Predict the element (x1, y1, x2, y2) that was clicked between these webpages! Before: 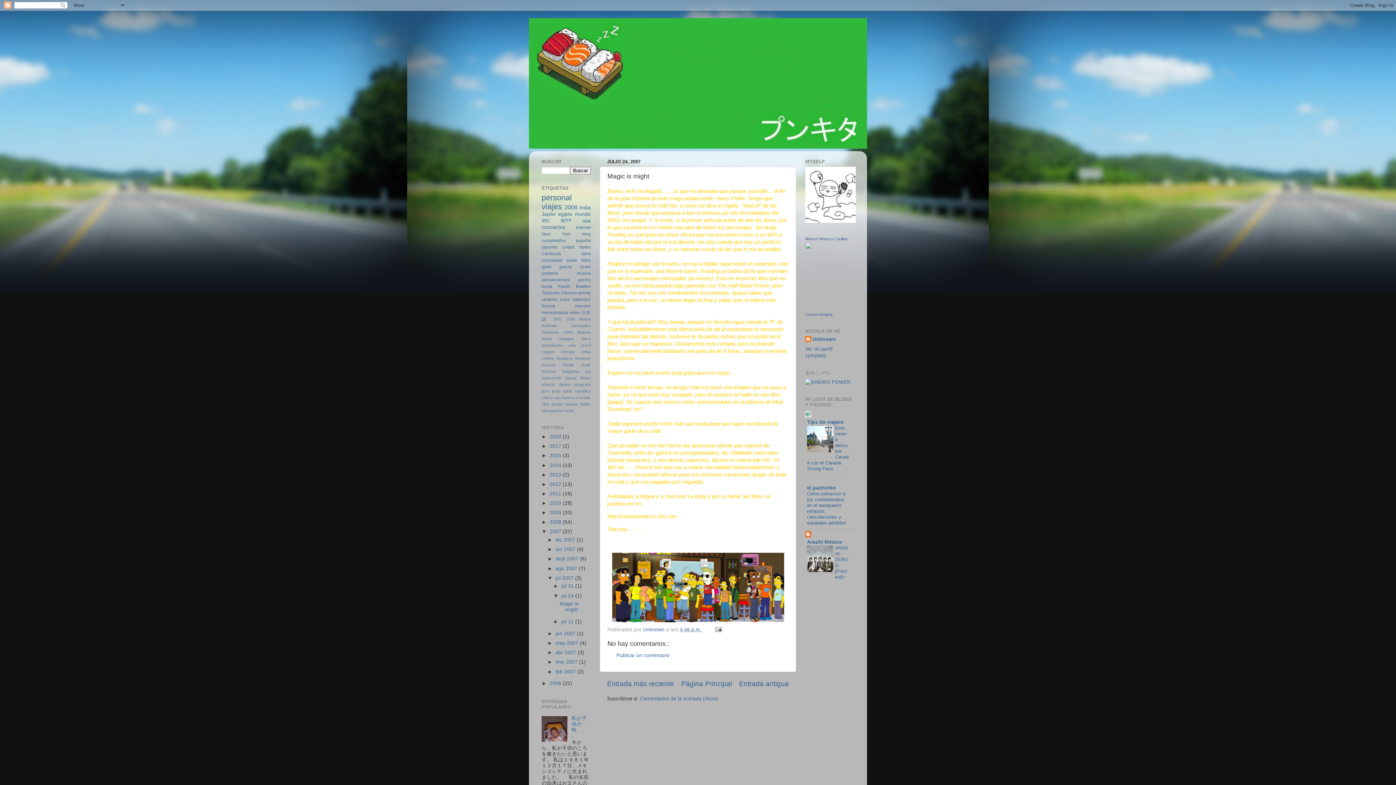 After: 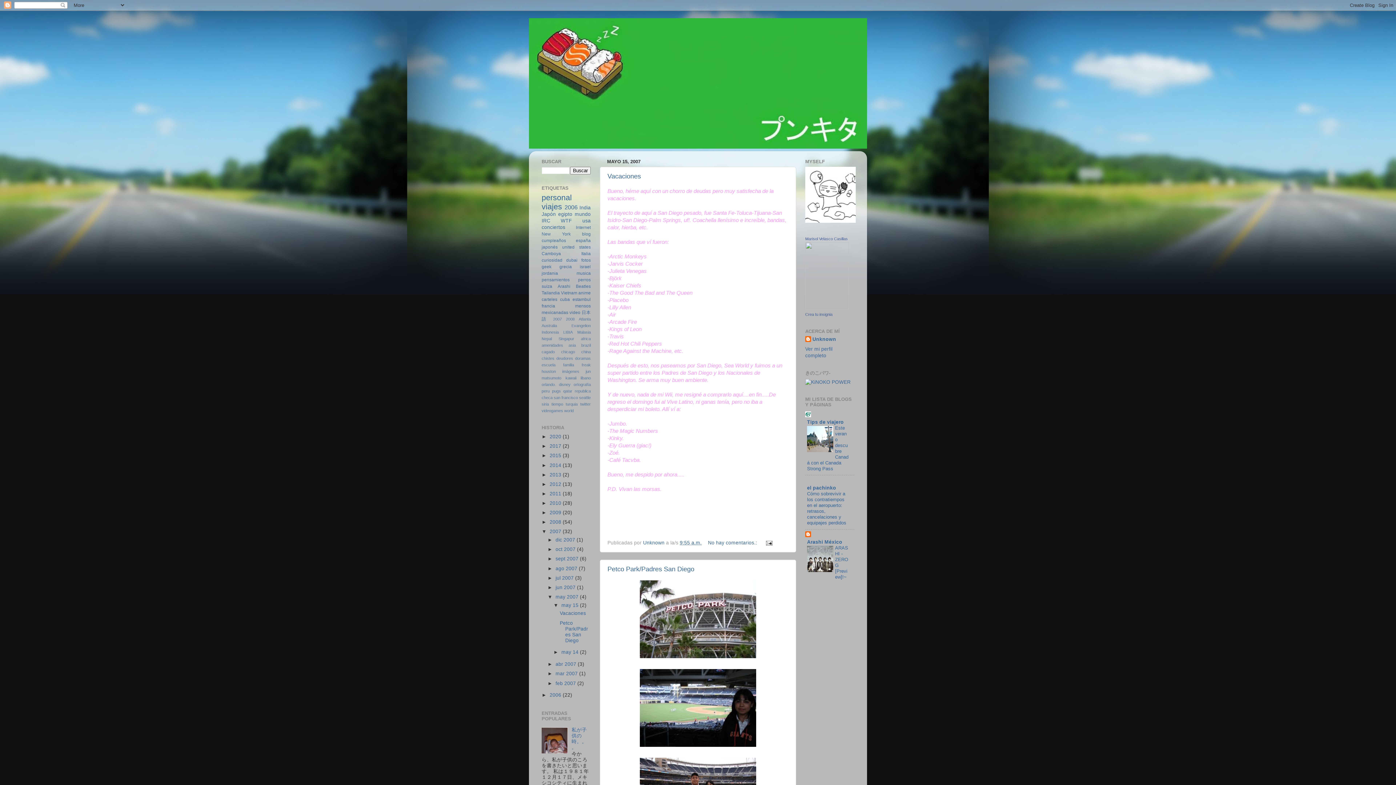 Action: bbox: (555, 640, 580, 646) label: may 2007 